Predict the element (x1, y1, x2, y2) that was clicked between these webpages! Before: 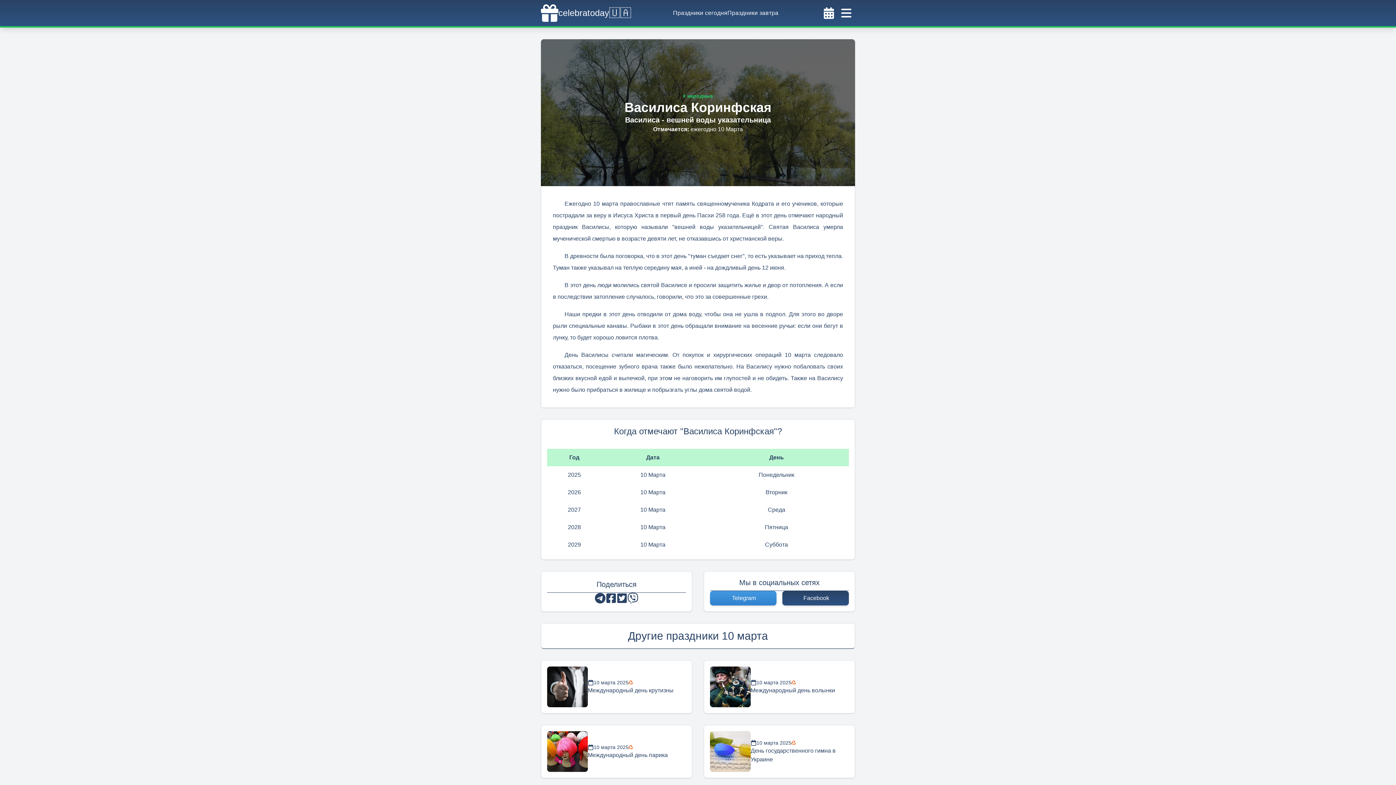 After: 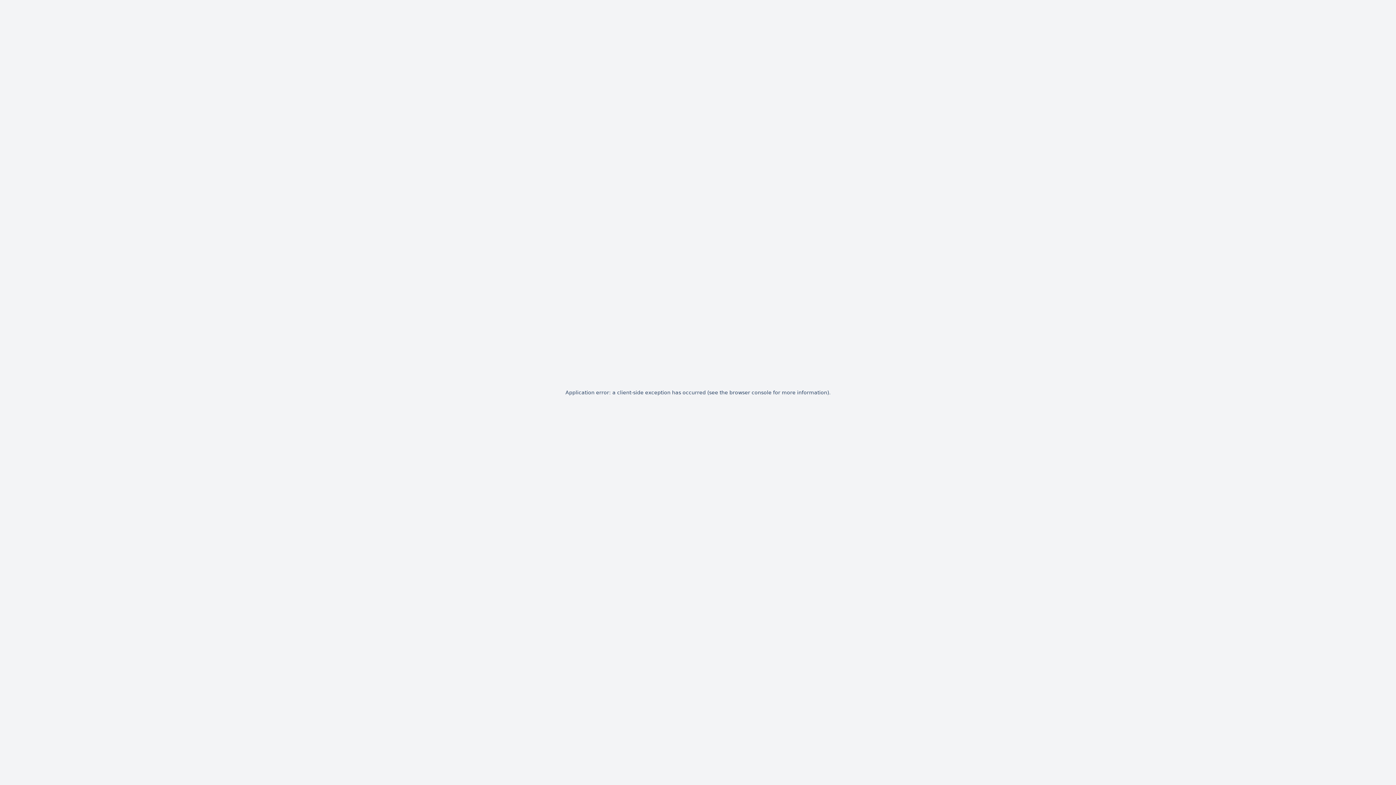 Action: label: 10 марта 2025 bbox: (593, 744, 628, 751)